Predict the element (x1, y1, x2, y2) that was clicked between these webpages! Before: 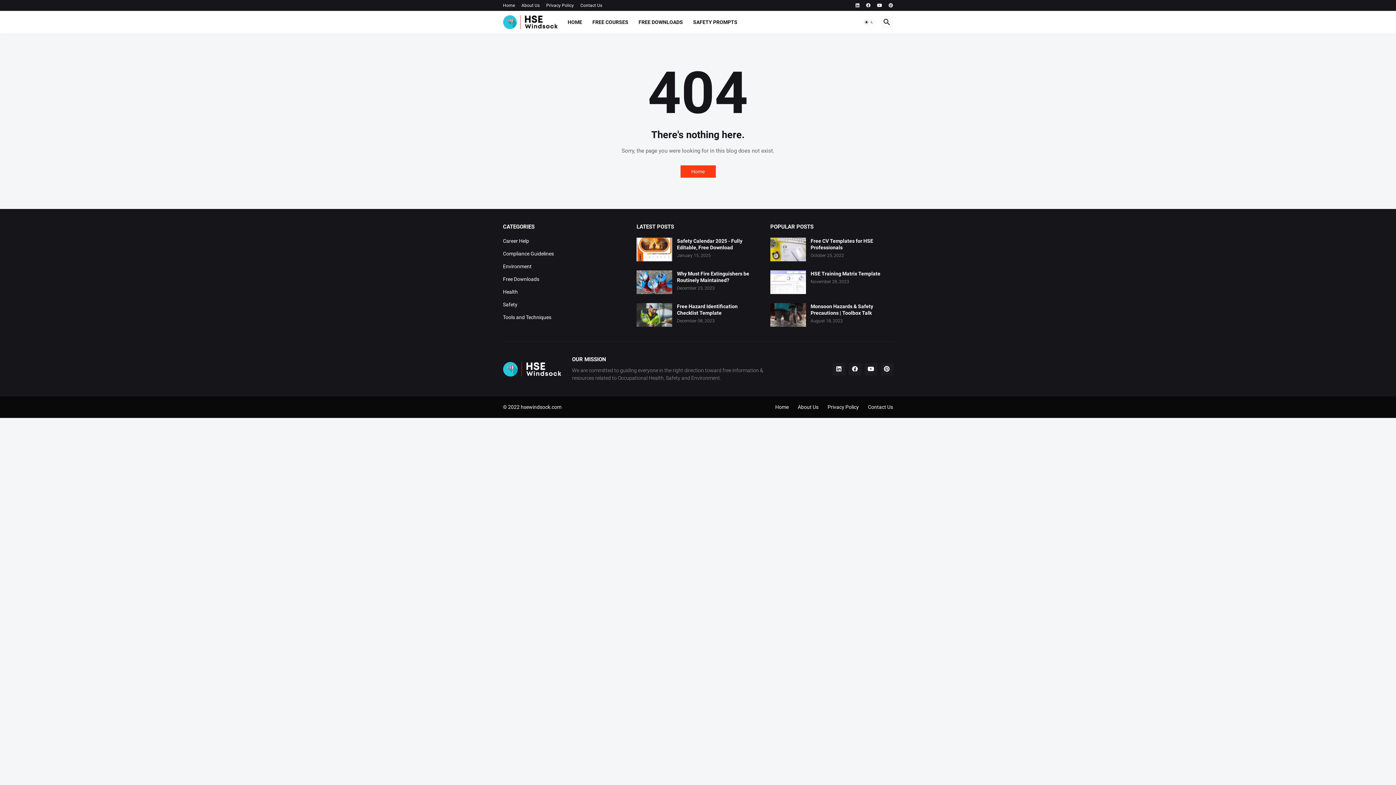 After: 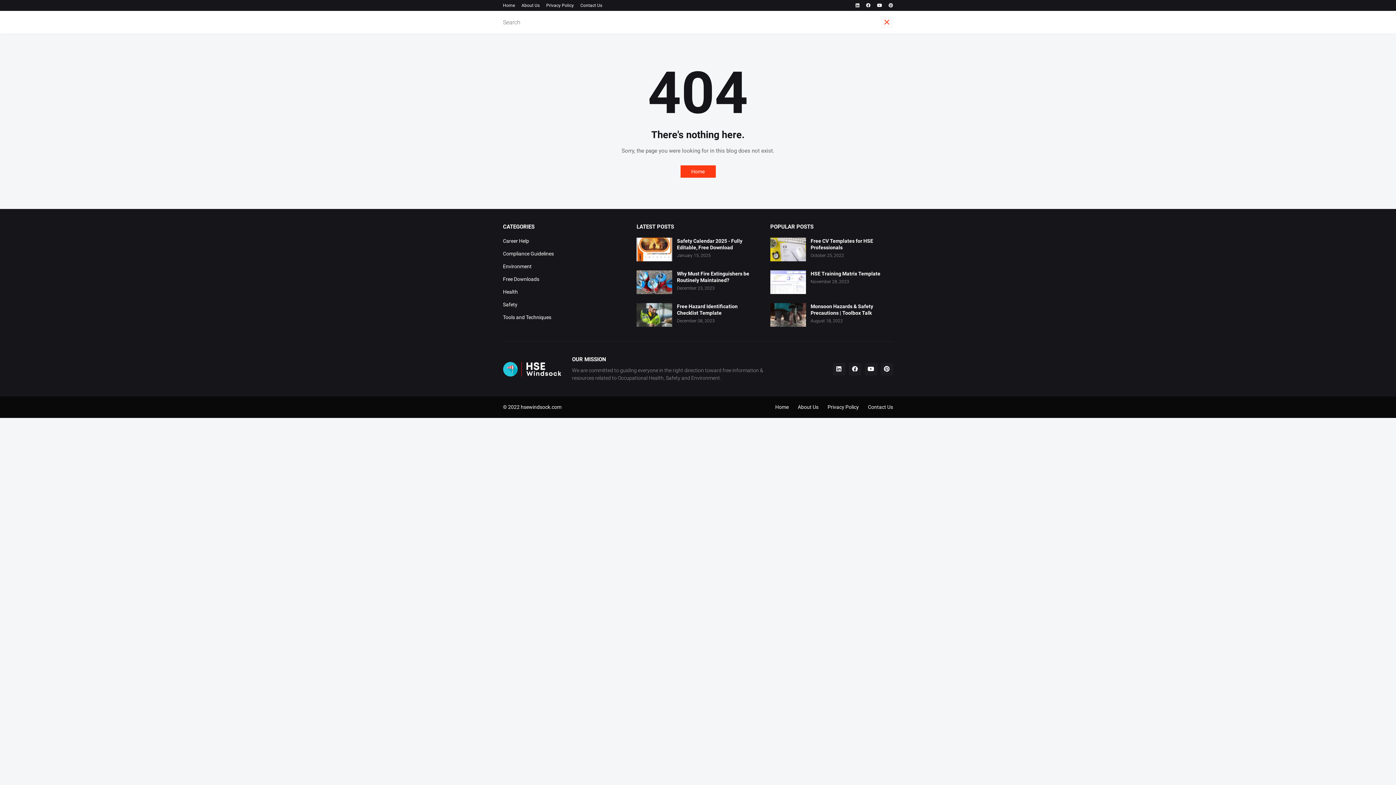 Action: bbox: (880, 16, 893, 28)